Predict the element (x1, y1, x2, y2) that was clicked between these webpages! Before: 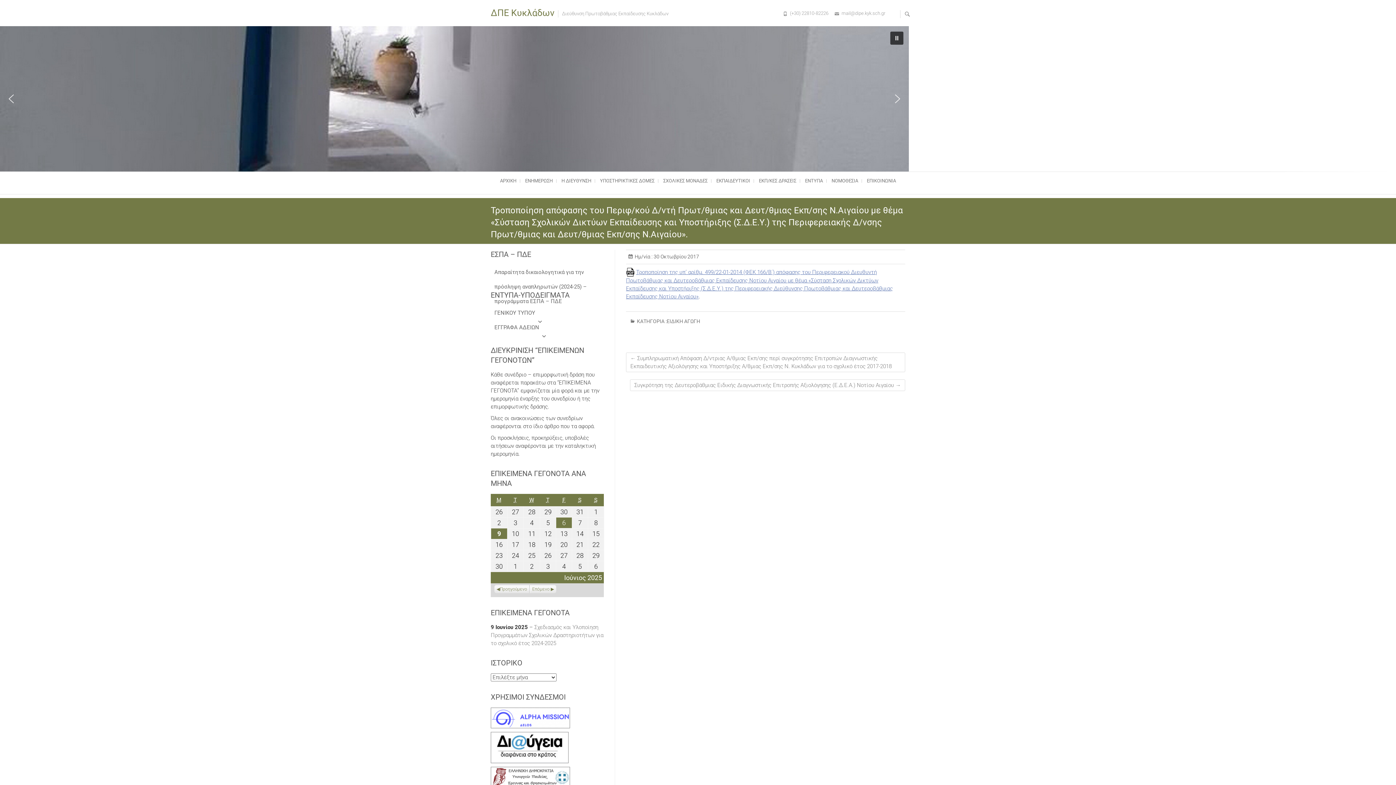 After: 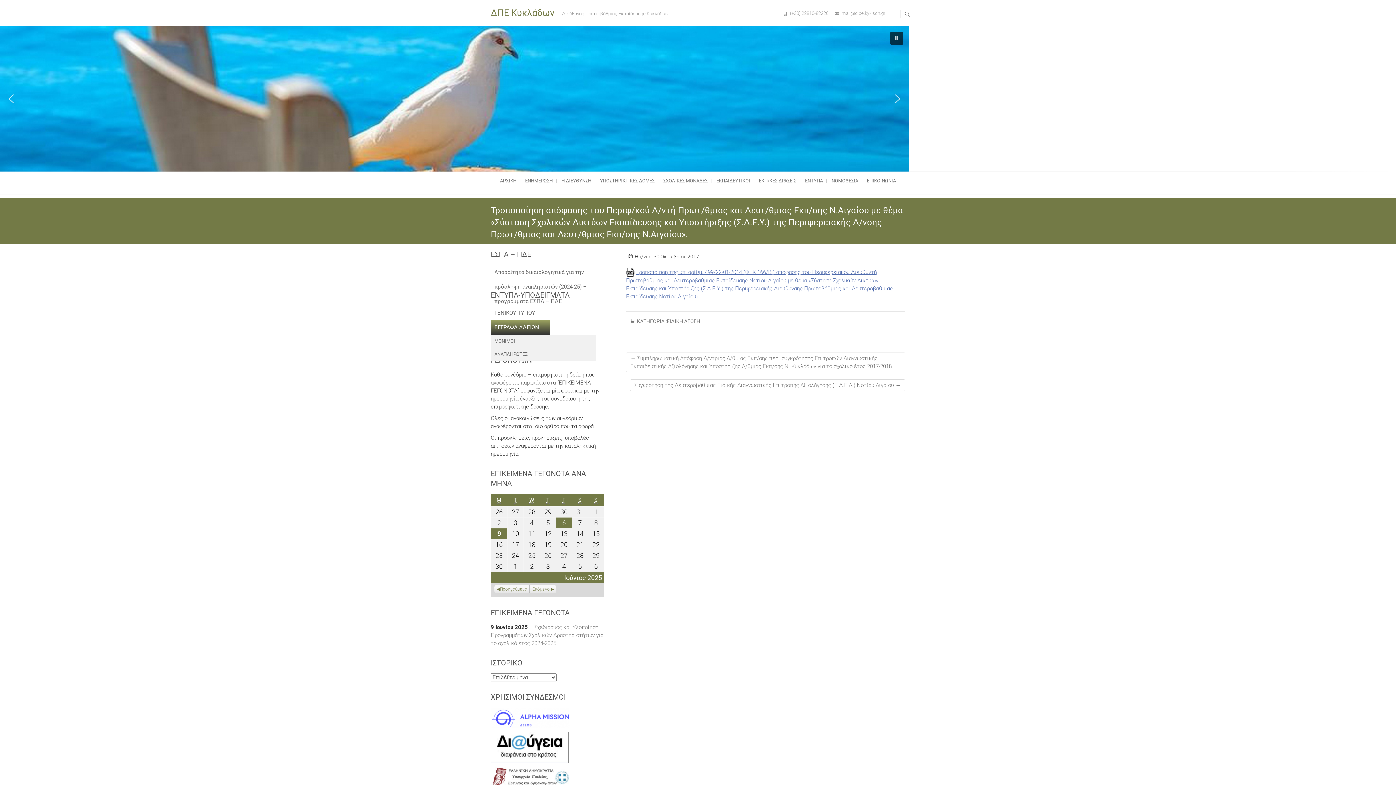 Action: label: ΕΓΓΡΑΦΑ ΑΔΕΙΩΝ bbox: (490, 320, 550, 334)